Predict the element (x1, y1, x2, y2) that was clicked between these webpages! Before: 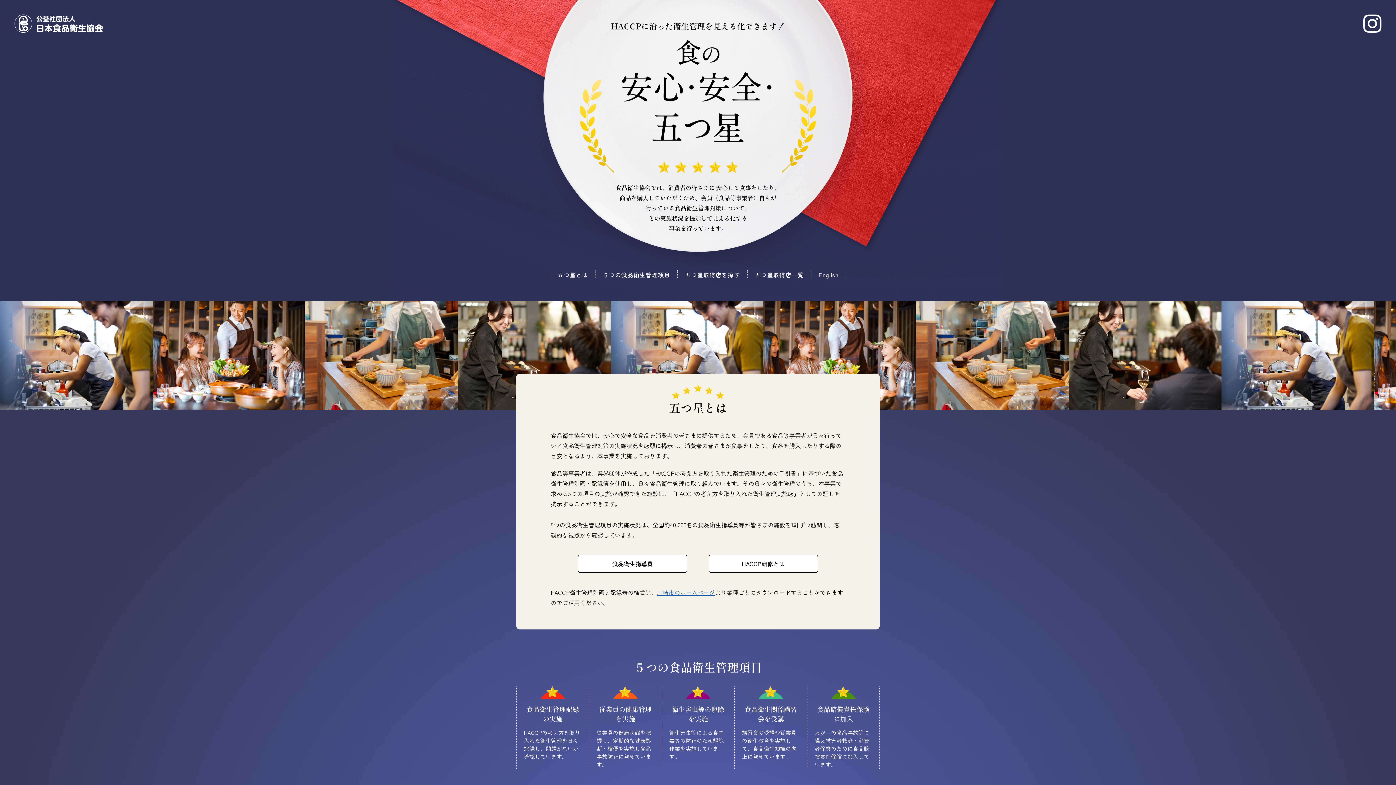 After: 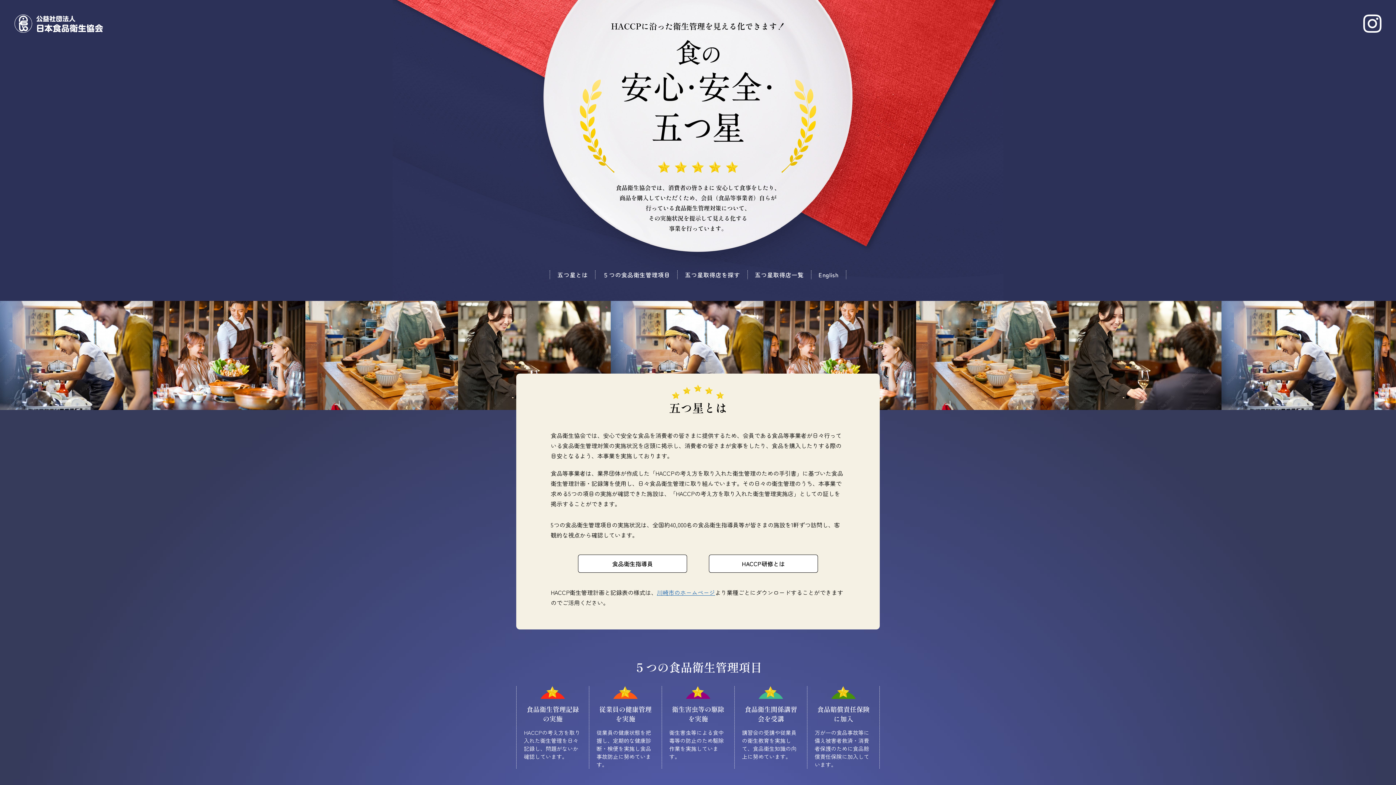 Action: bbox: (578, 554, 687, 573) label: 食品衛生指導員